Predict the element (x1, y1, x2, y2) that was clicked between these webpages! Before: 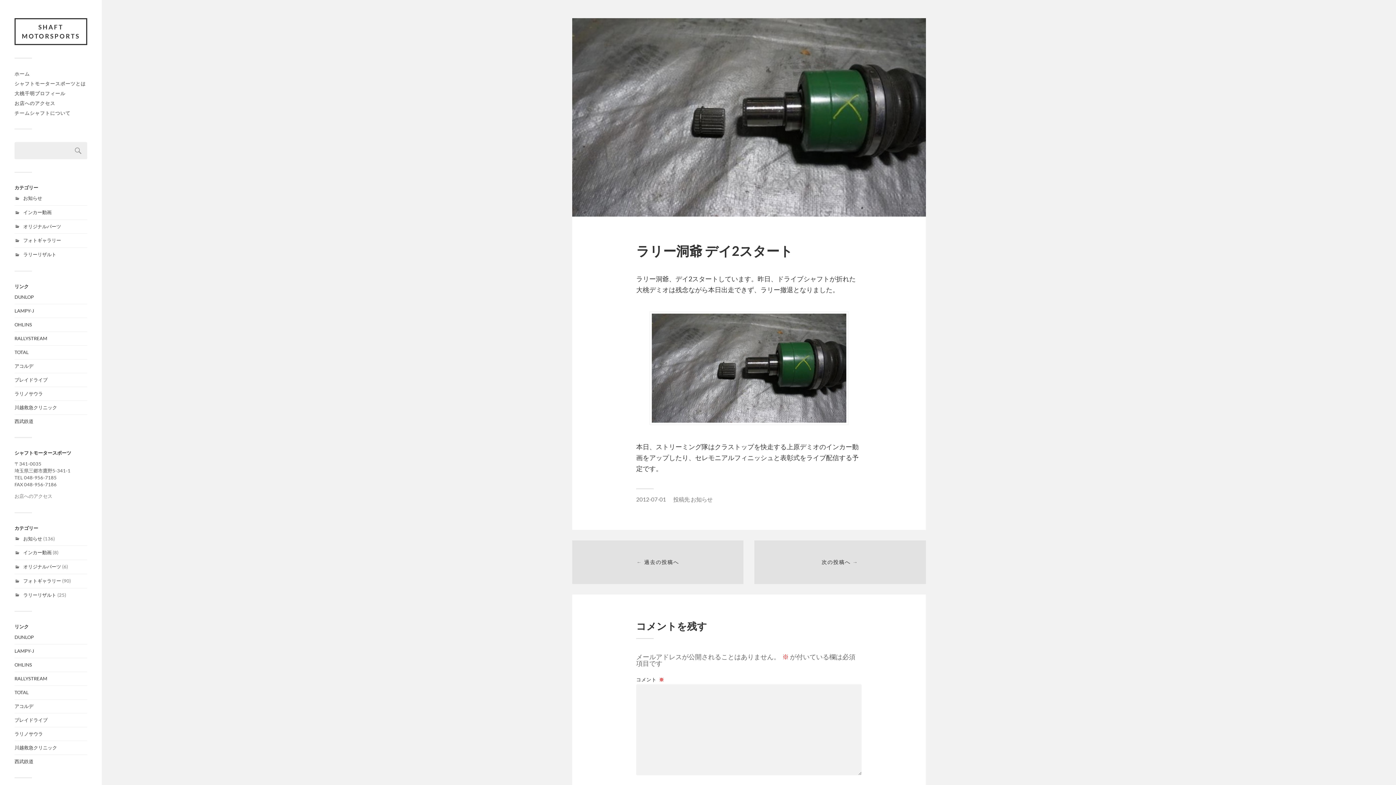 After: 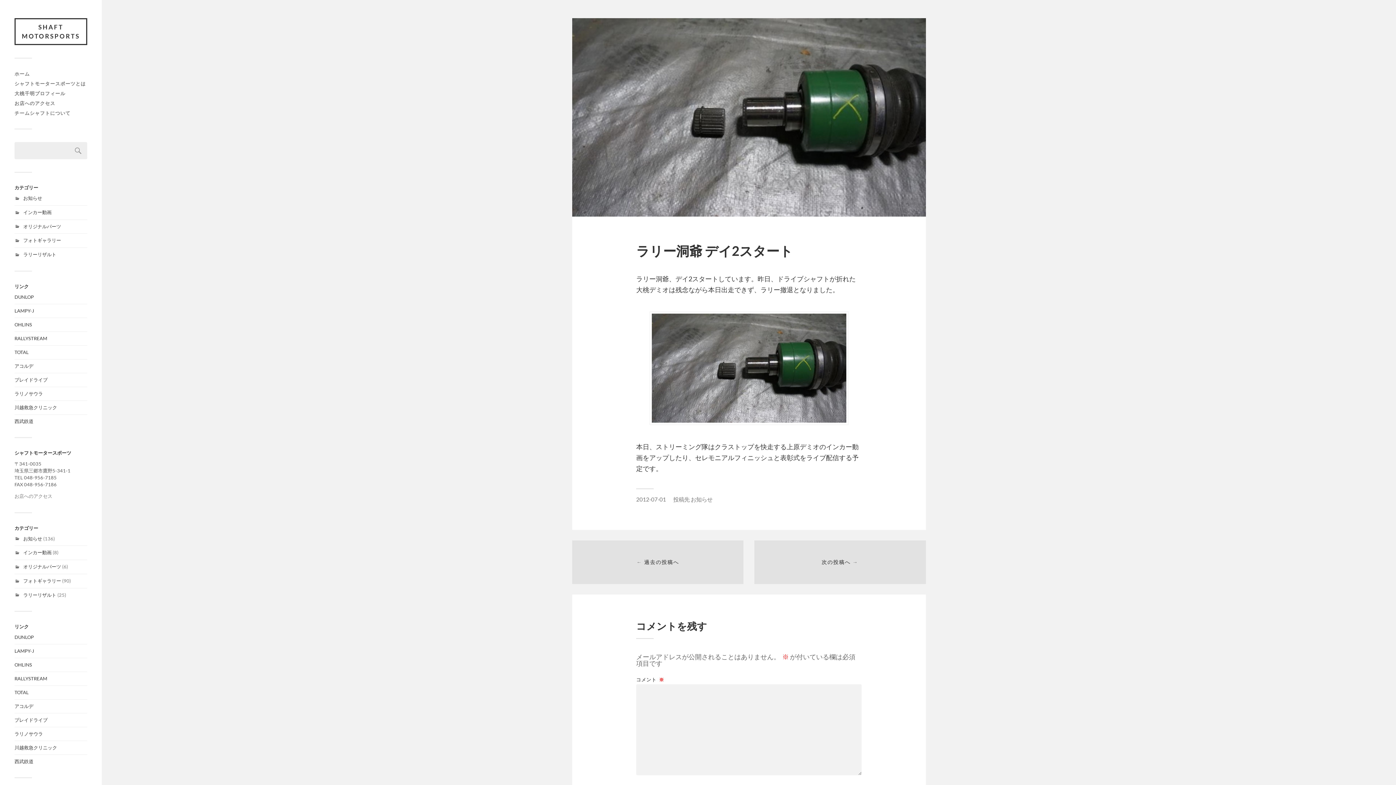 Action: bbox: (14, 363, 33, 369) label: アコルデ